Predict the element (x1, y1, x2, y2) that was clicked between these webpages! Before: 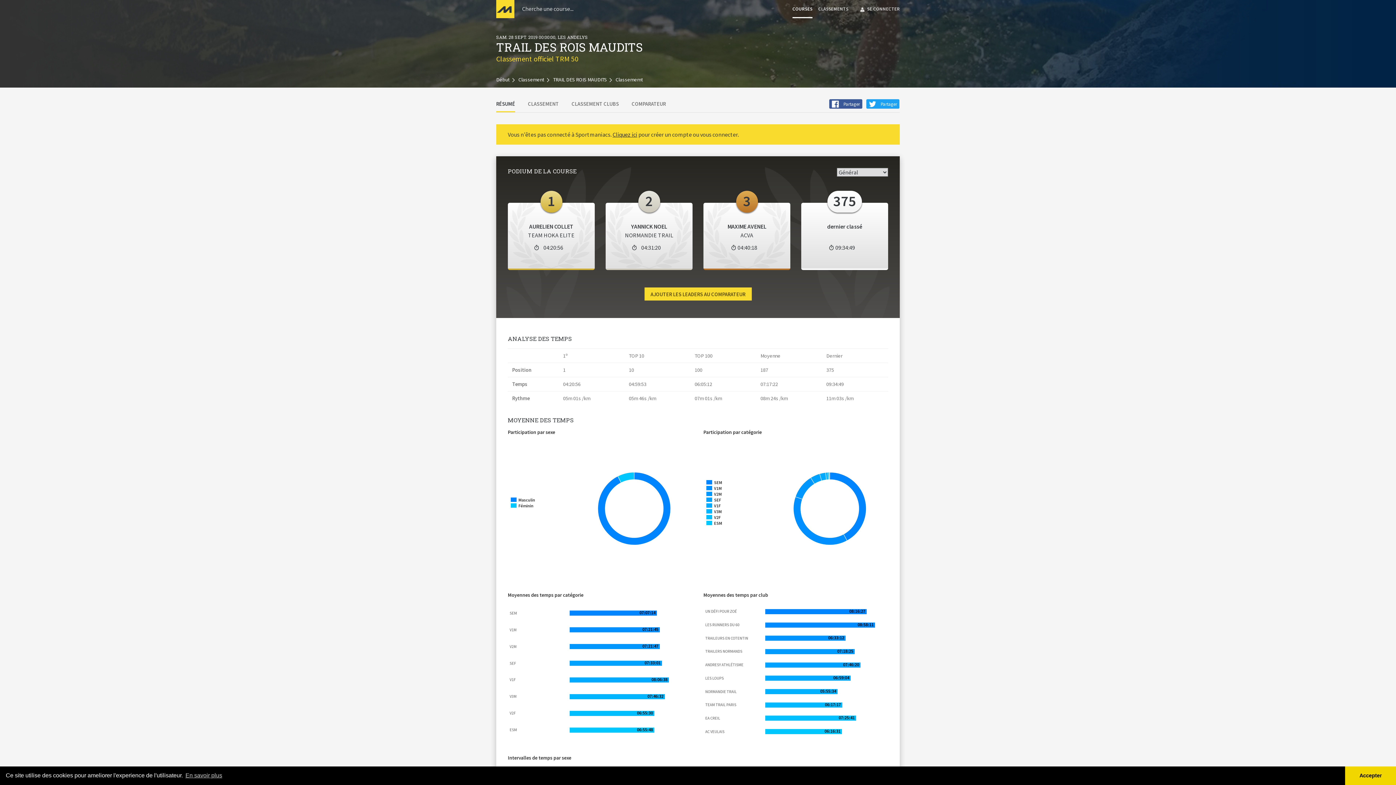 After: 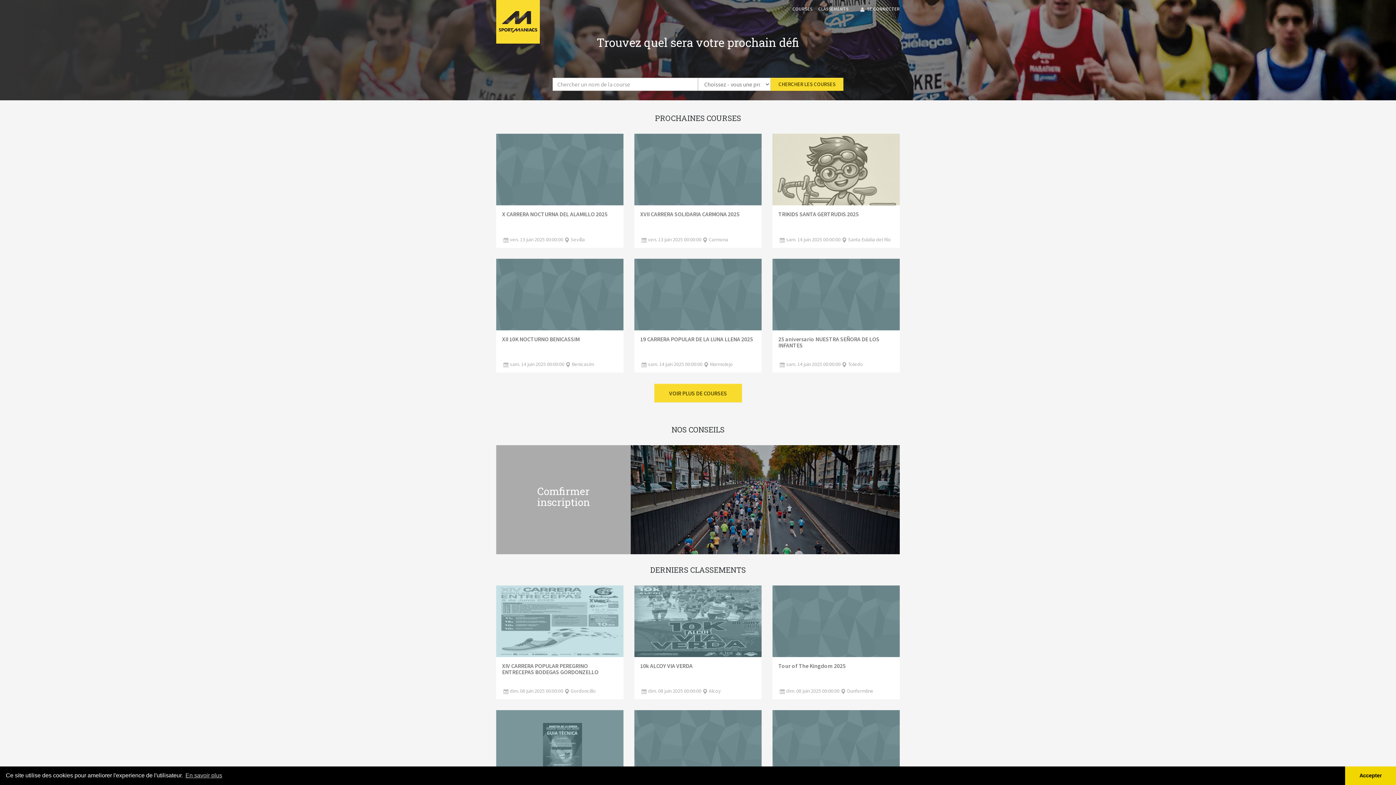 Action: bbox: (496, 0, 514, 18)